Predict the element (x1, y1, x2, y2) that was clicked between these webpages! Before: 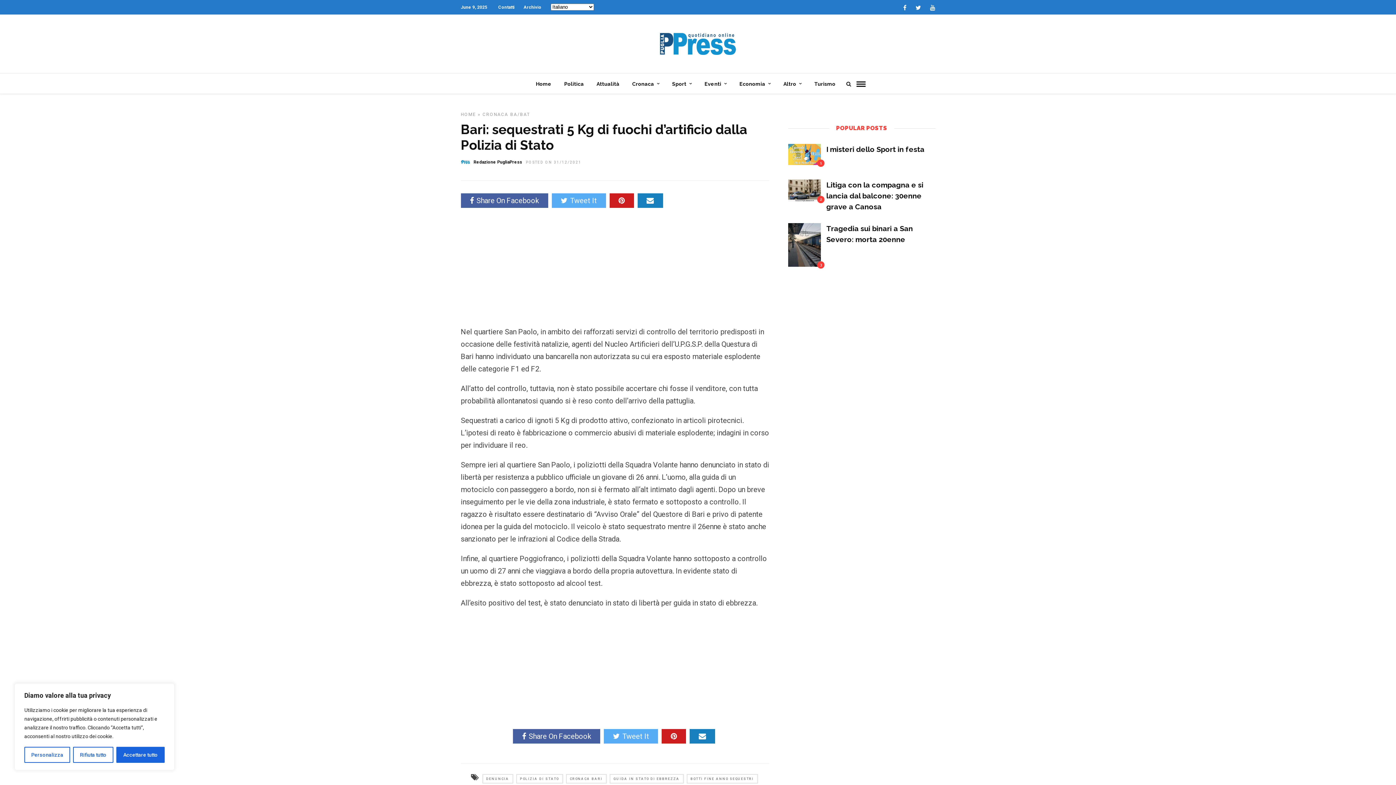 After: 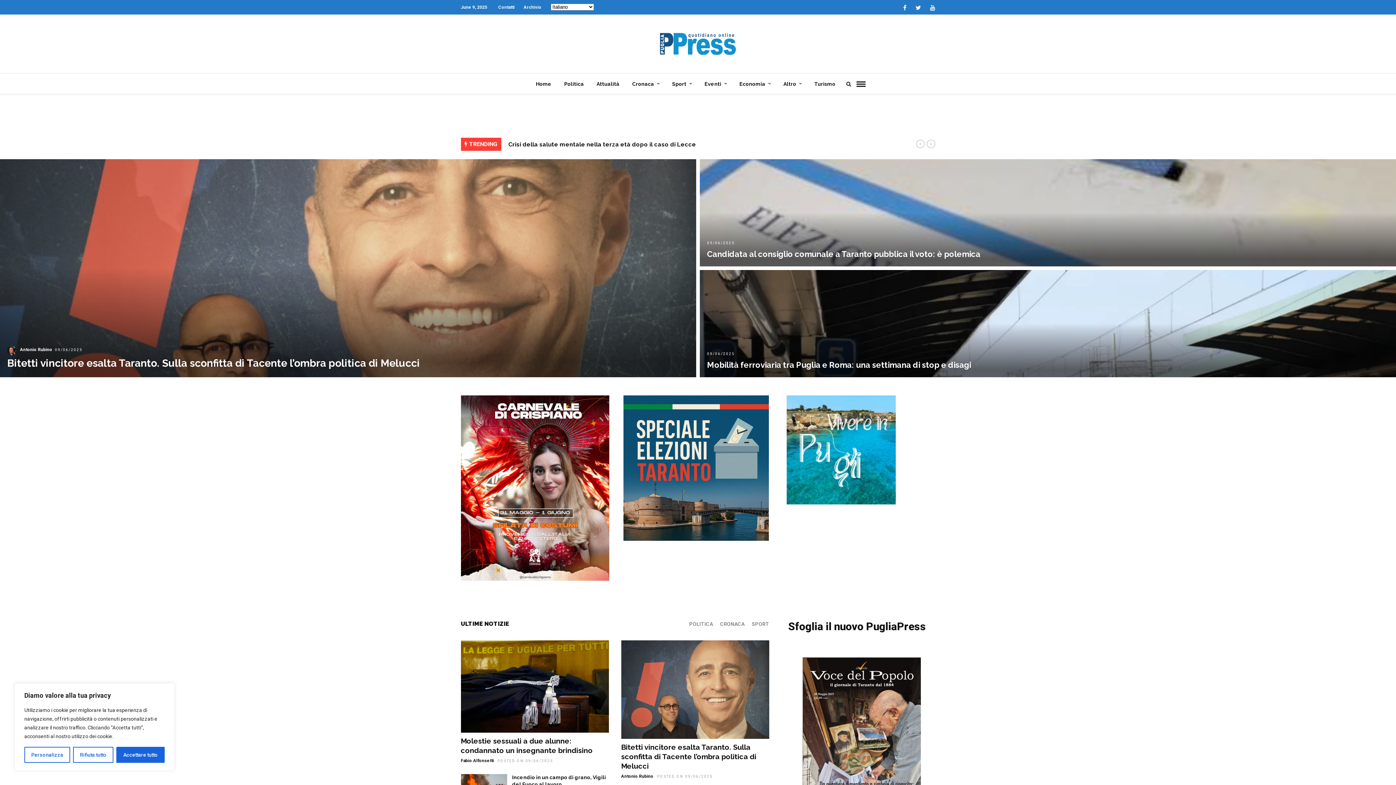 Action: bbox: (660, 32, 736, 54)